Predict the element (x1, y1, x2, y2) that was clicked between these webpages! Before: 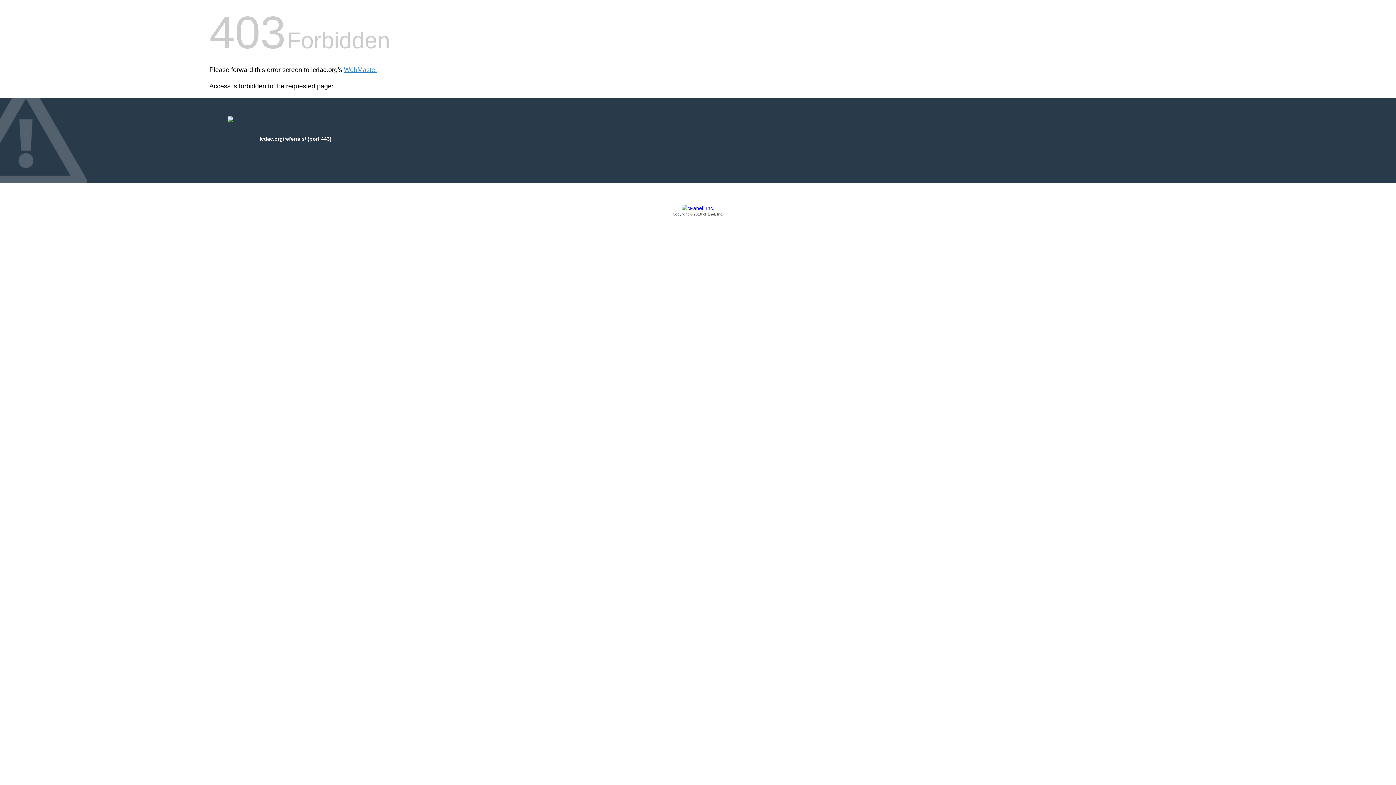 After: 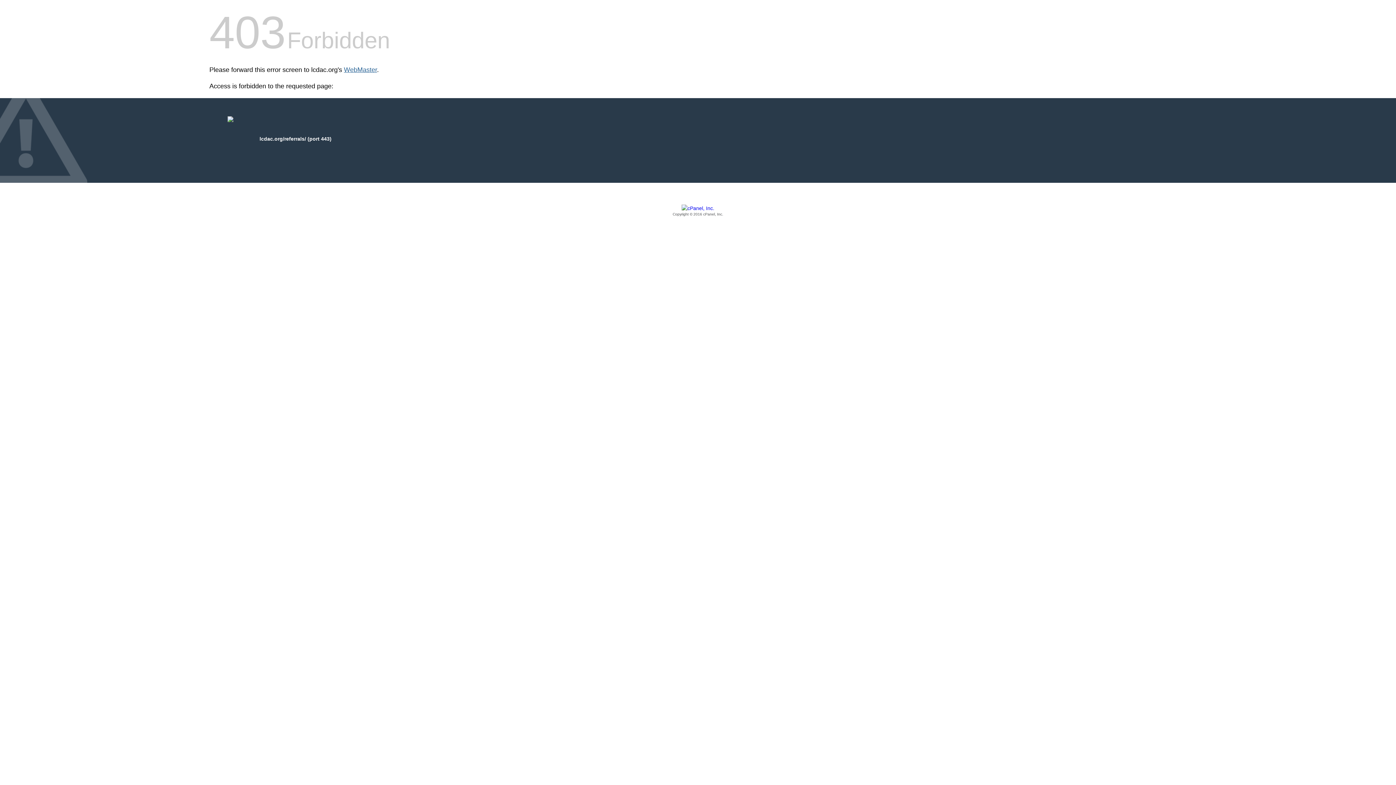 Action: bbox: (344, 66, 377, 73) label: WebMaster